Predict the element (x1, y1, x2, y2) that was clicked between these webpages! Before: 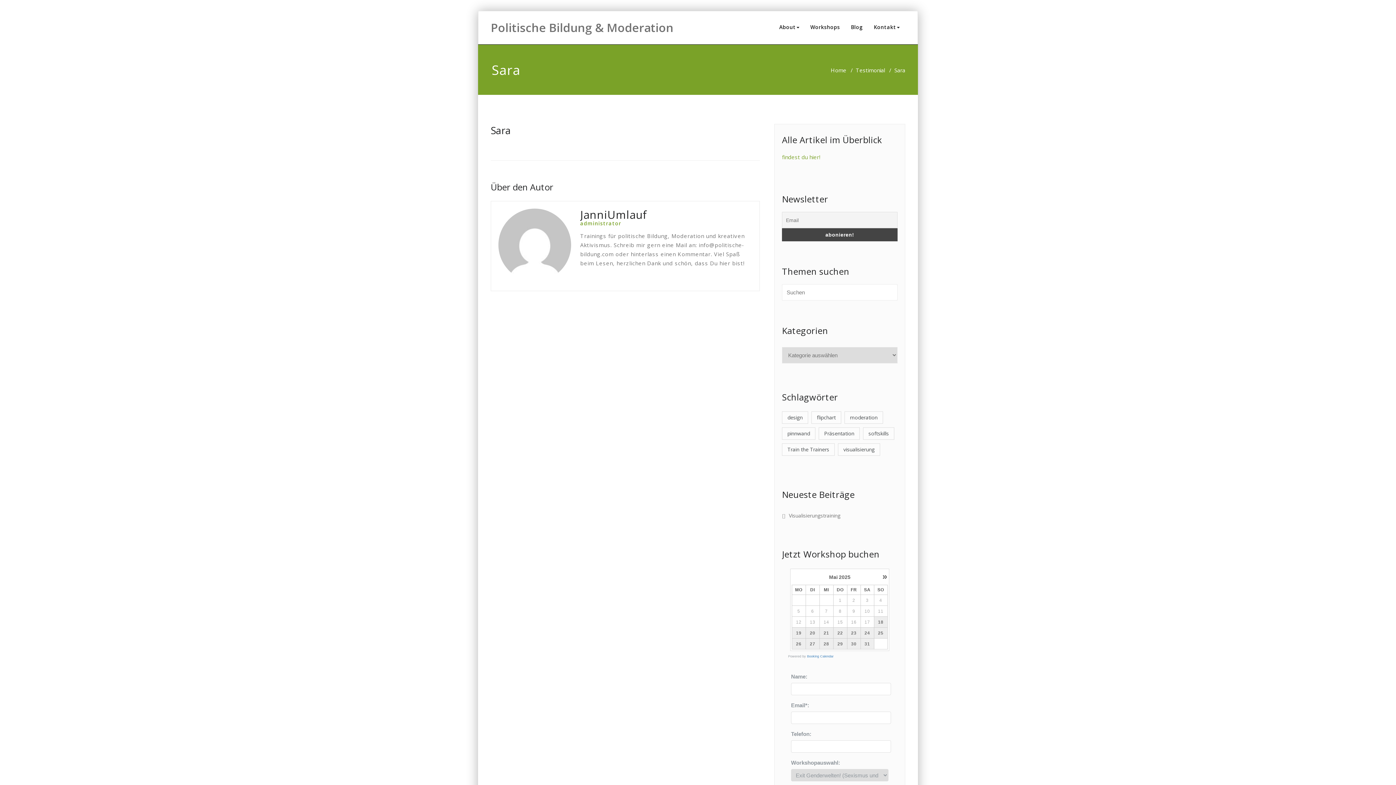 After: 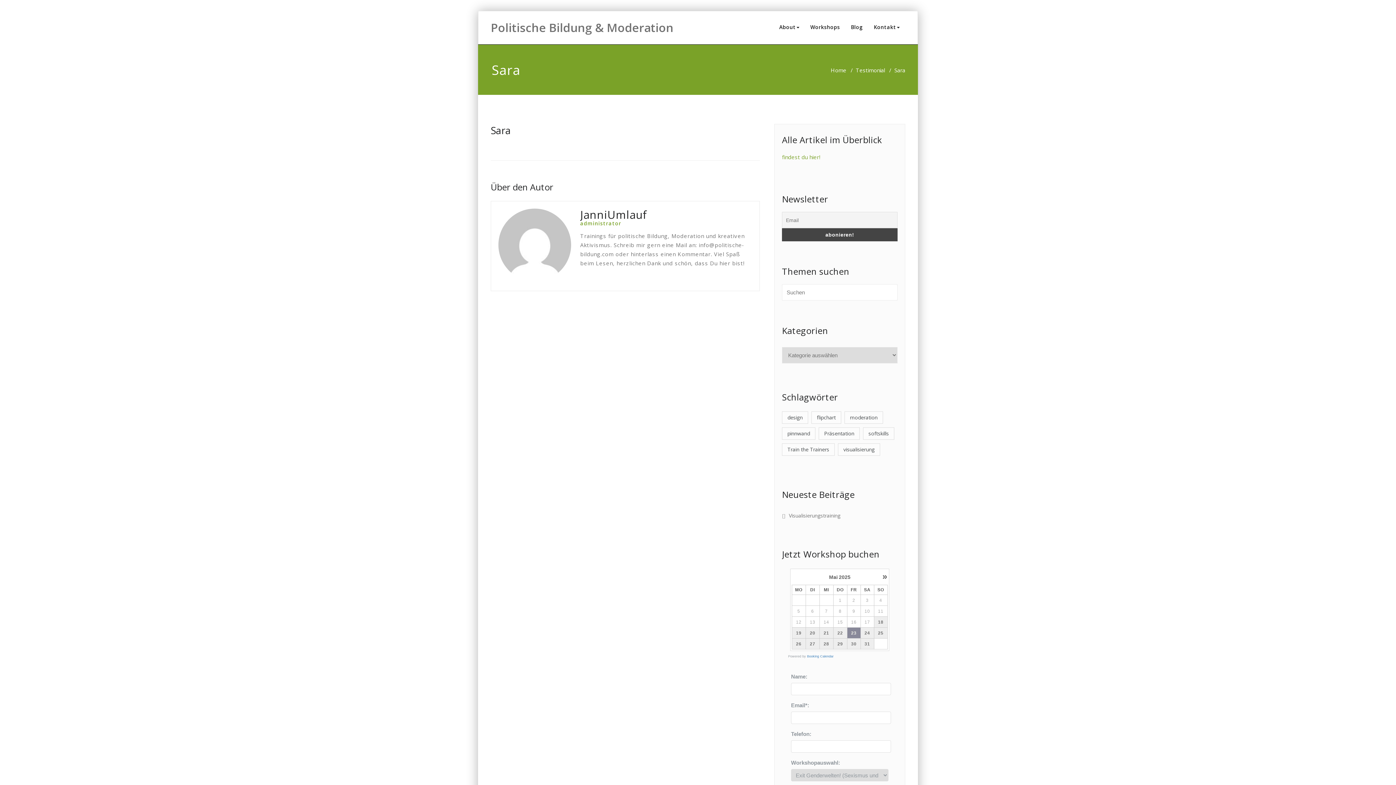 Action: bbox: (847, 630, 860, 636) label: 23